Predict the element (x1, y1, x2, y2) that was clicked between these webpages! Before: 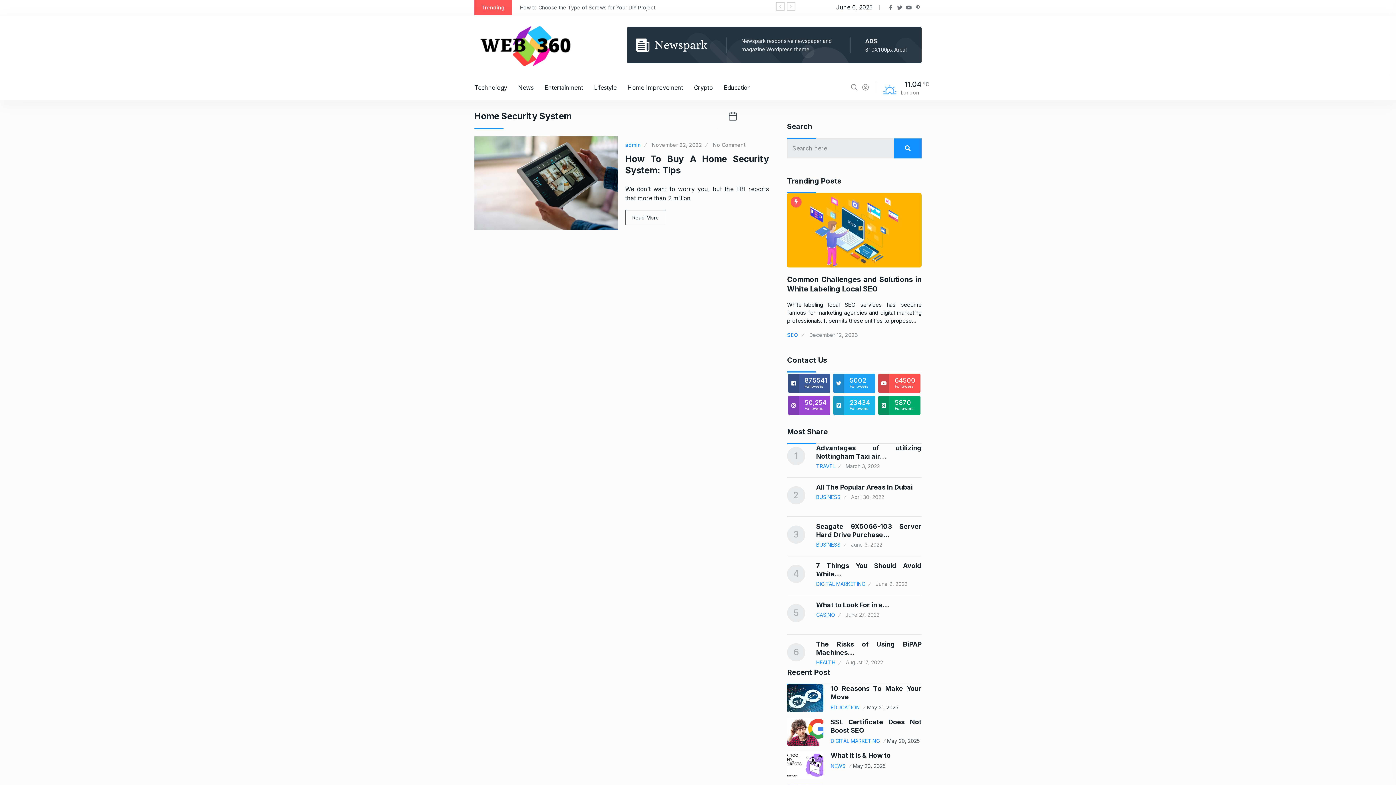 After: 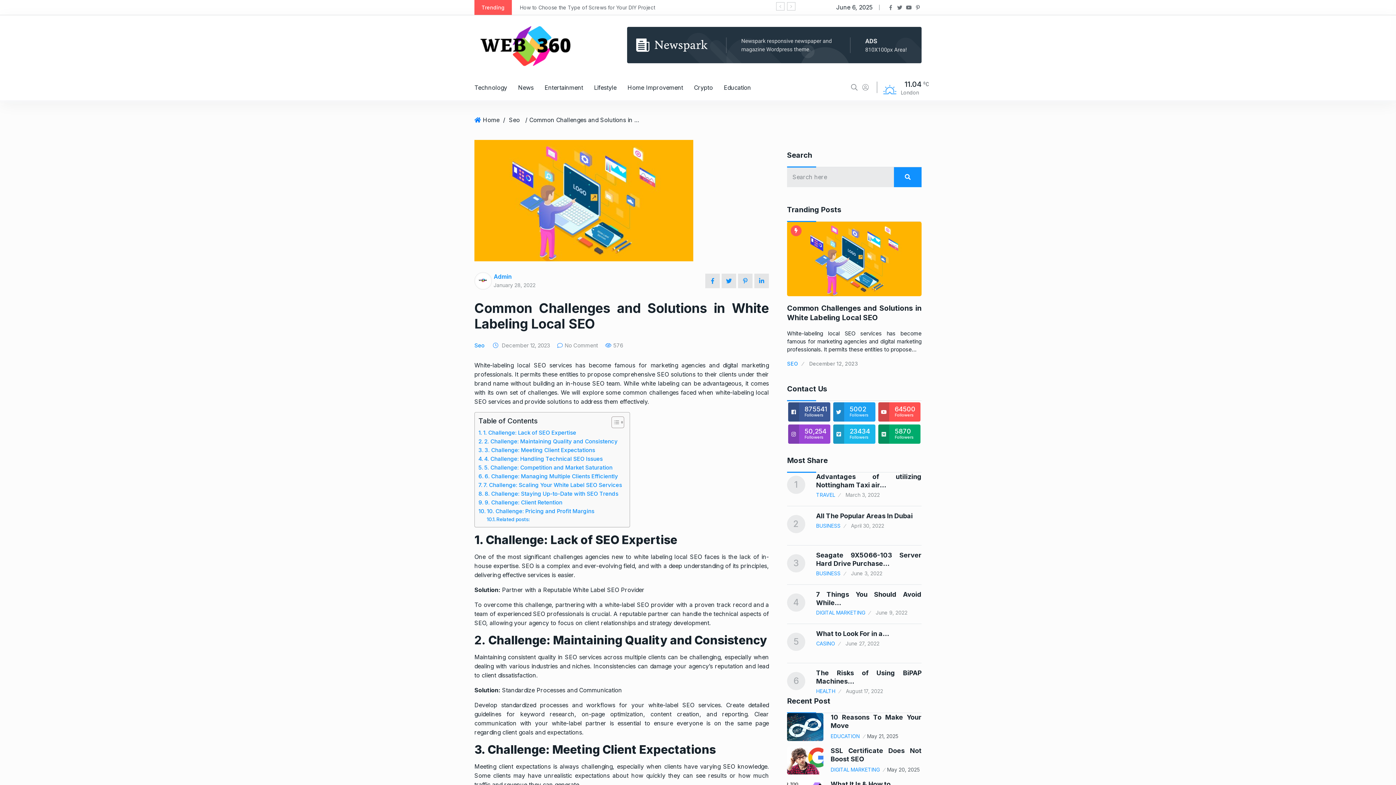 Action: bbox: (787, 226, 921, 233)